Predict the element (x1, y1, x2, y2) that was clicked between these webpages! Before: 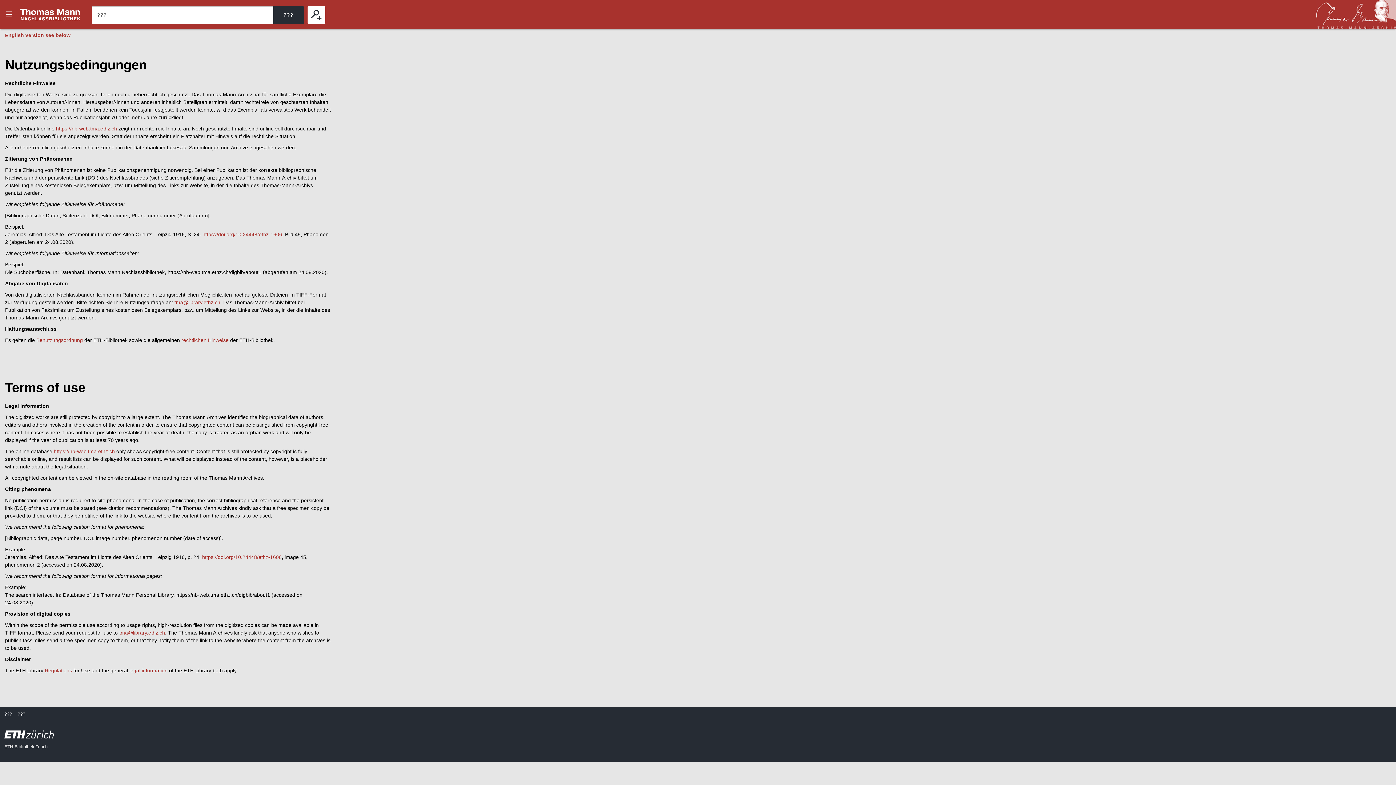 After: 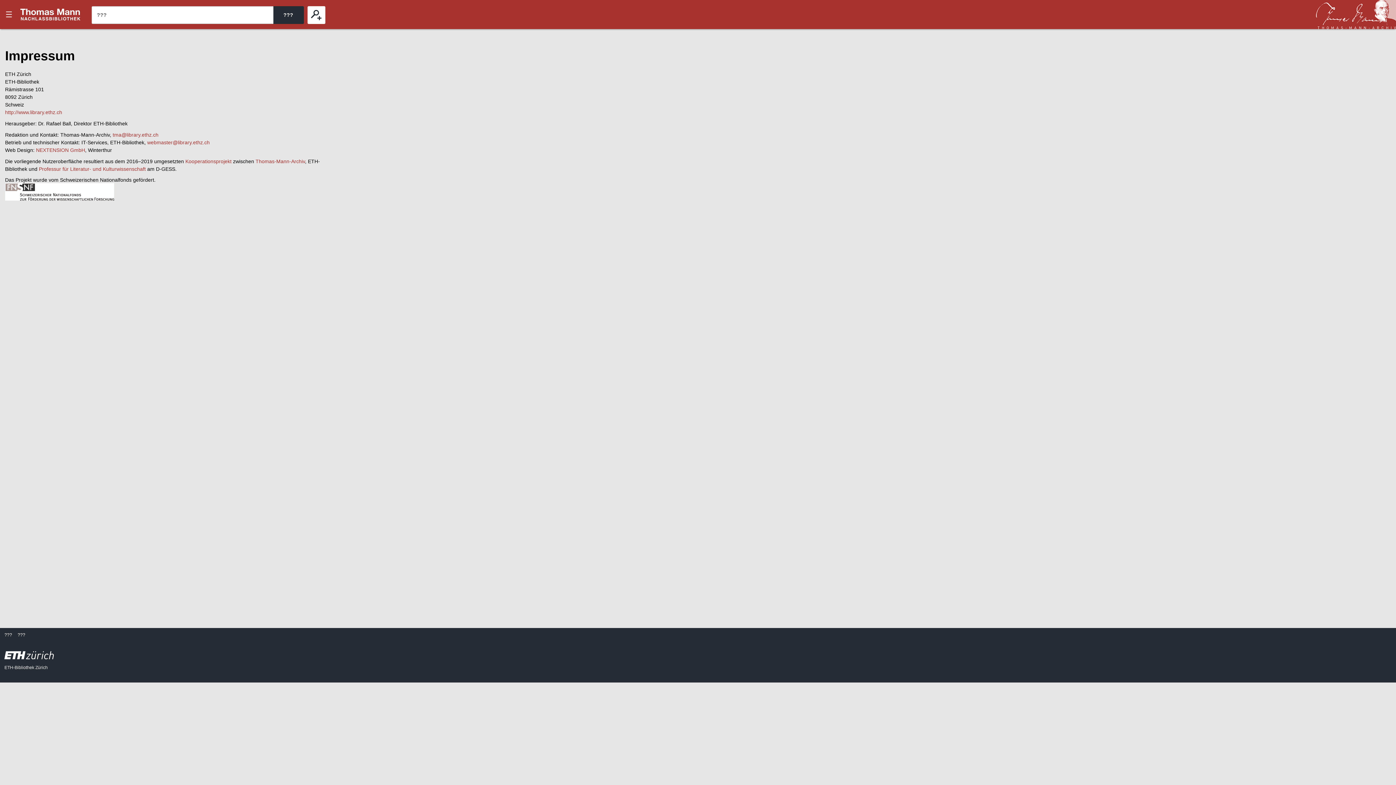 Action: label: ??? bbox: (4, 712, 12, 717)